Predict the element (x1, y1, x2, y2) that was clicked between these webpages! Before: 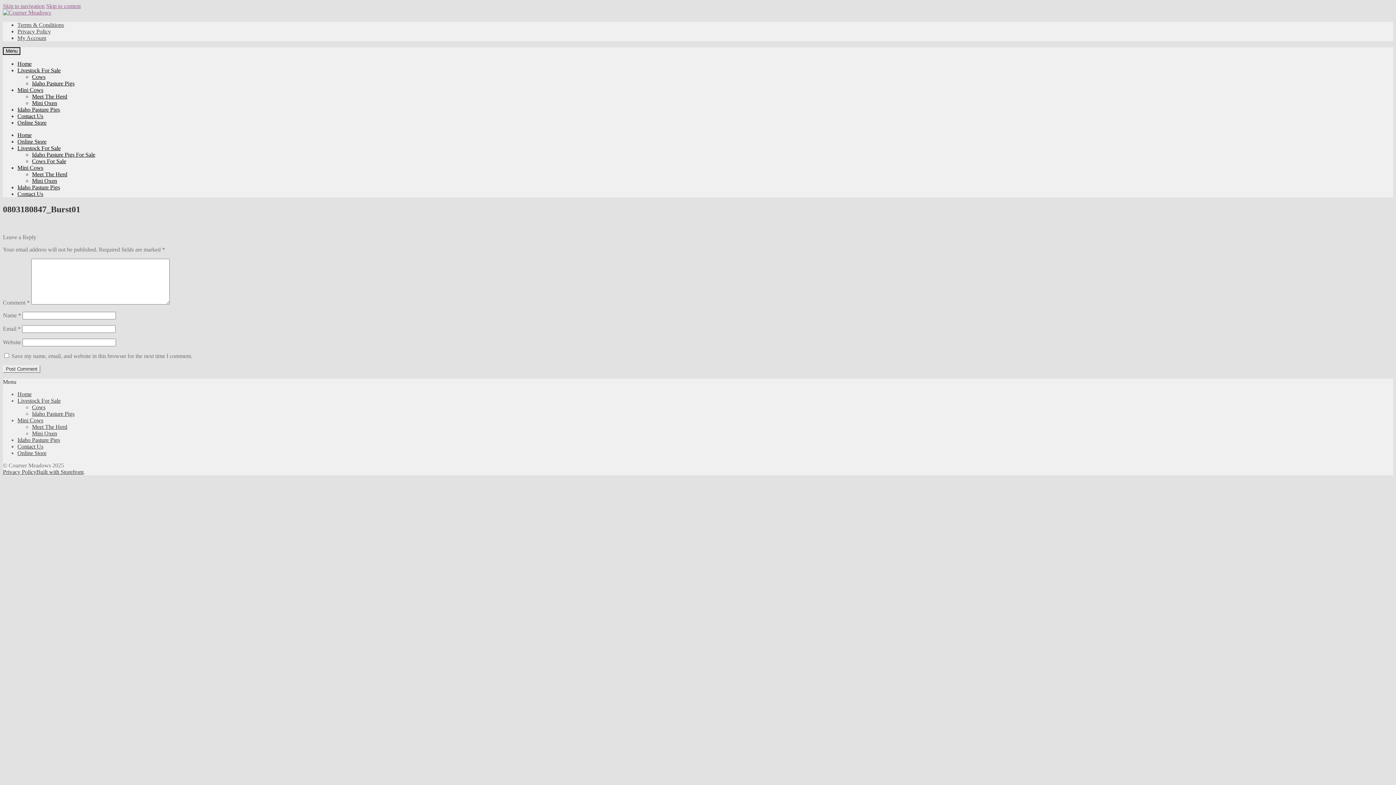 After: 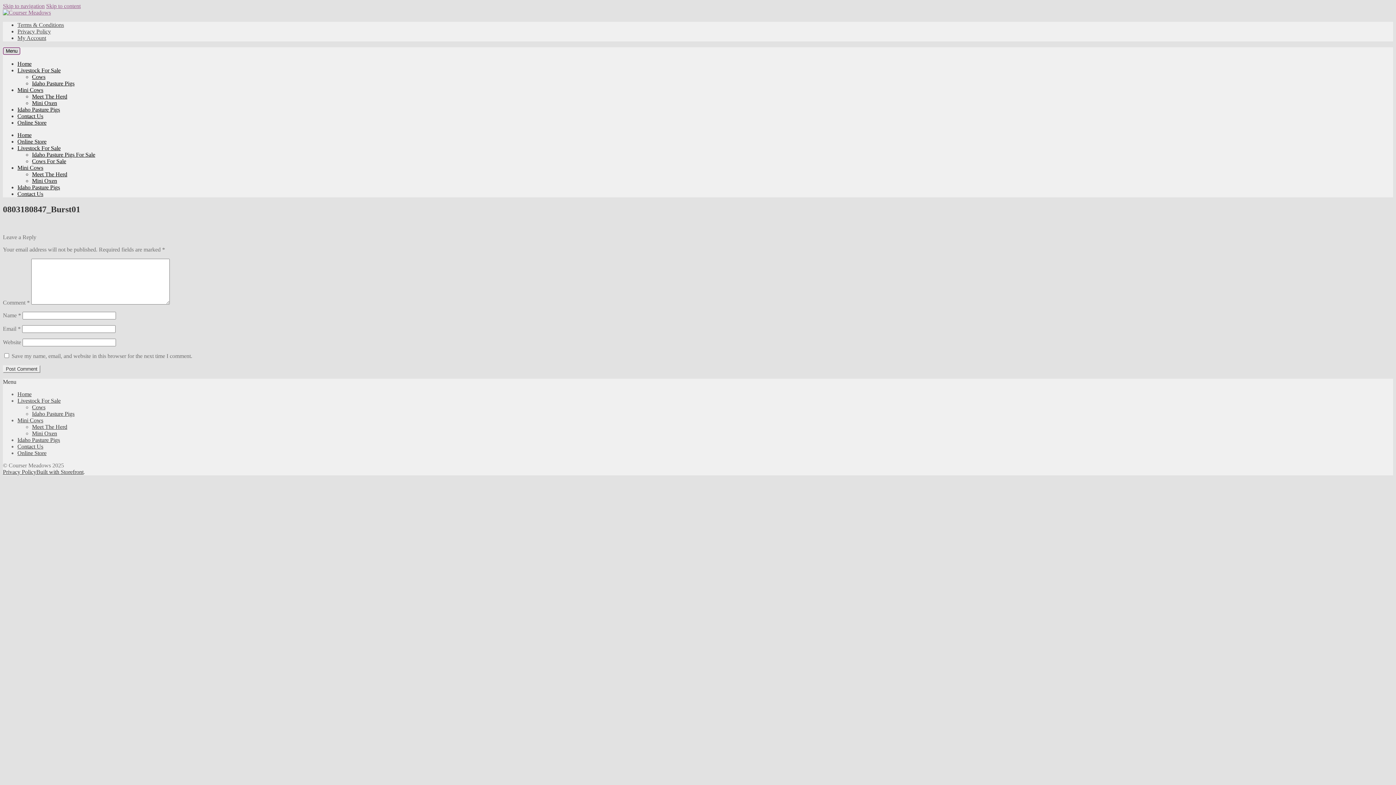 Action: bbox: (2, 47, 20, 54) label: Menu